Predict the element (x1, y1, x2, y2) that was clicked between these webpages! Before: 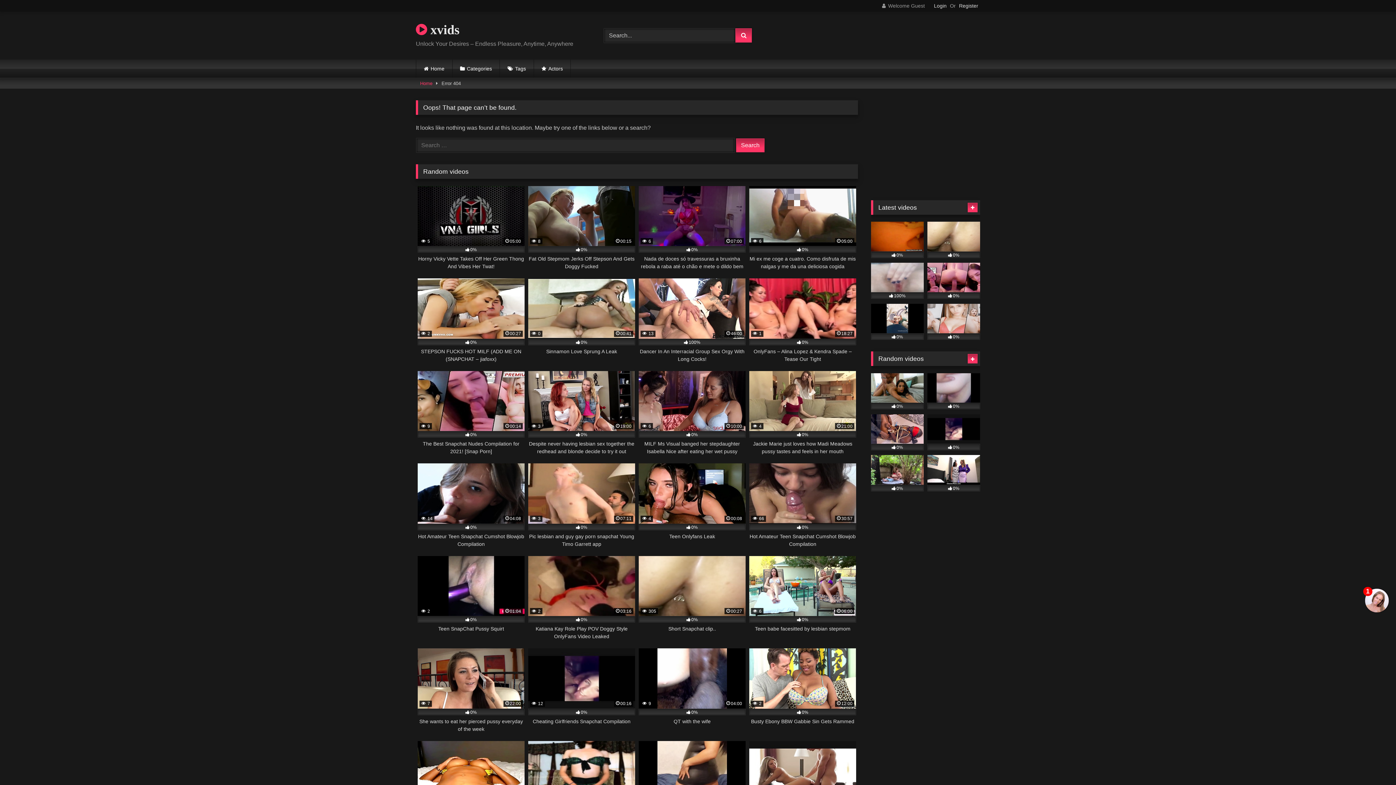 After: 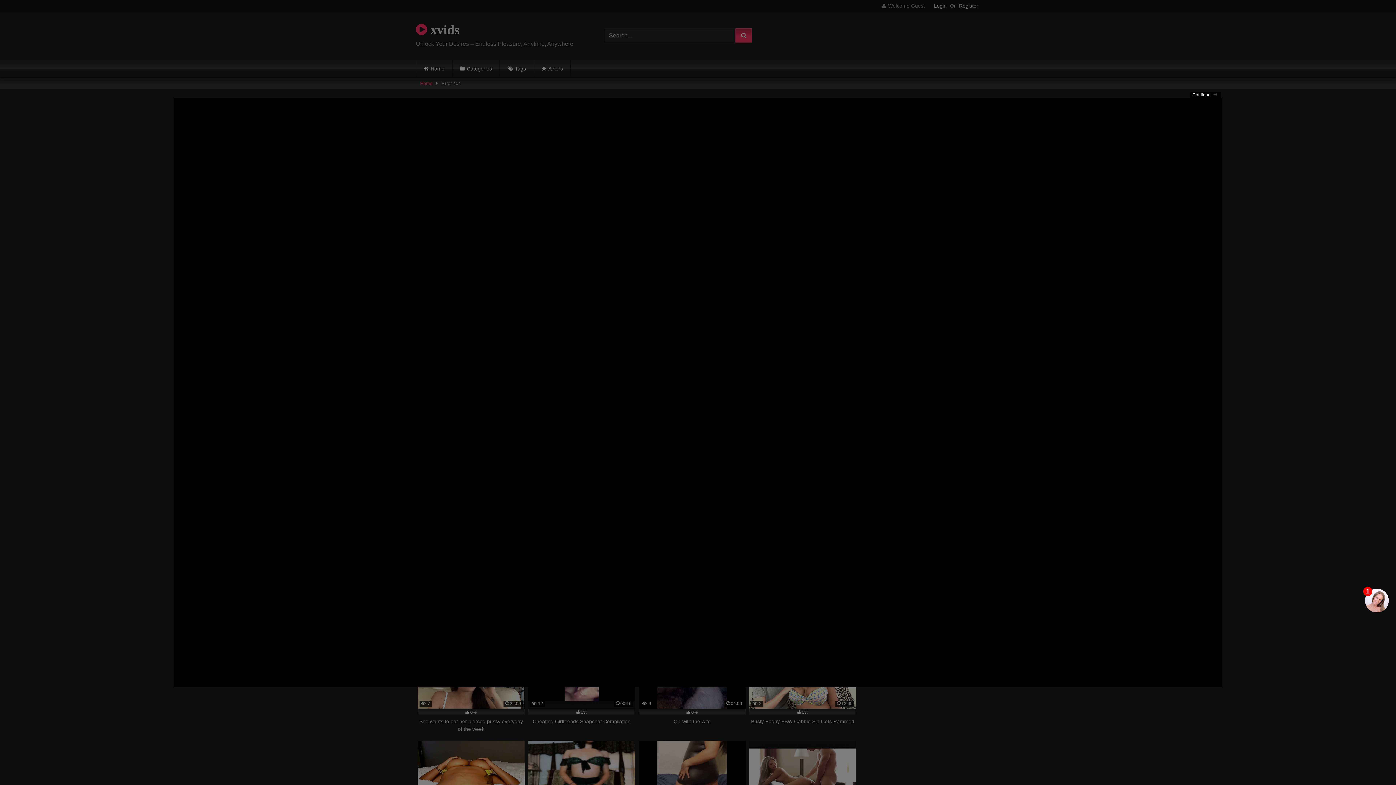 Action: label: 0% bbox: (927, 455, 980, 491)